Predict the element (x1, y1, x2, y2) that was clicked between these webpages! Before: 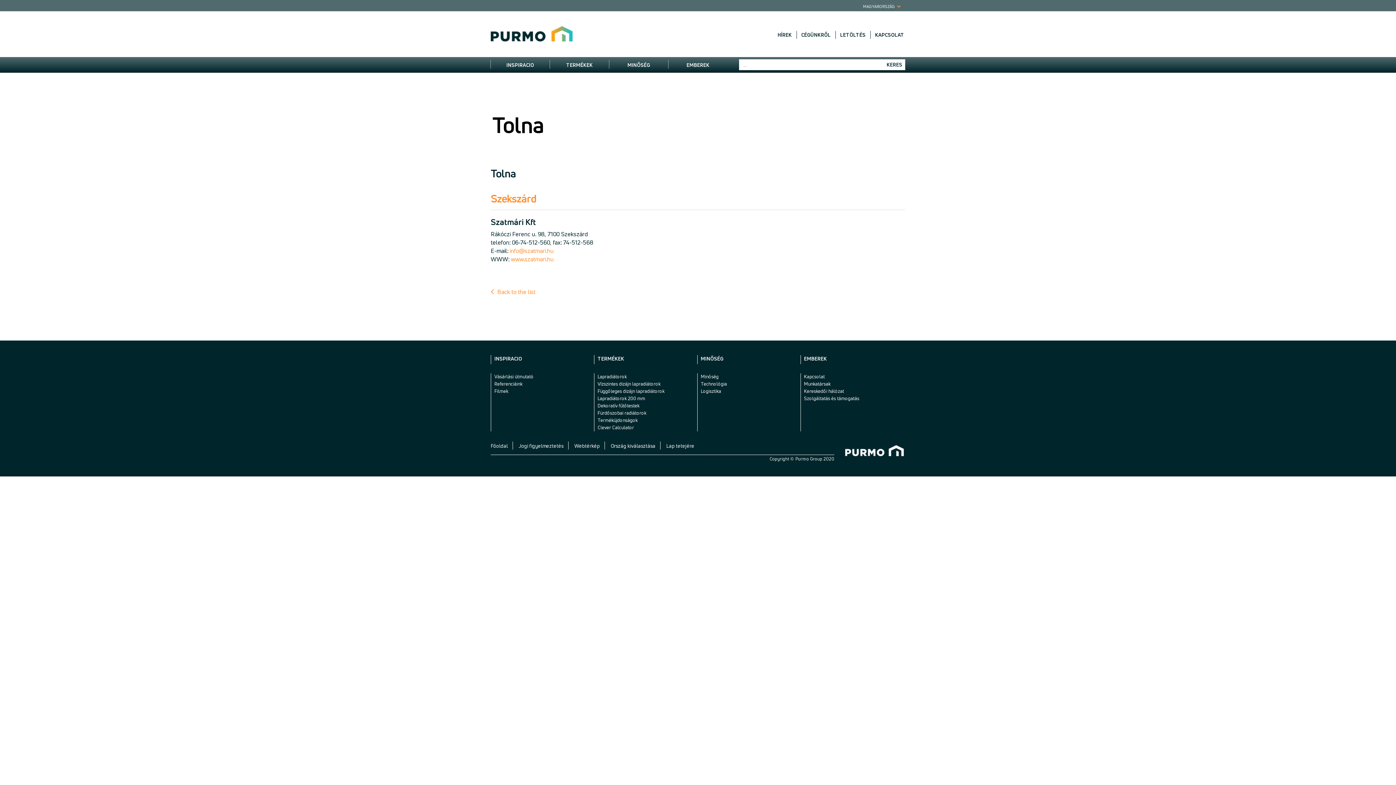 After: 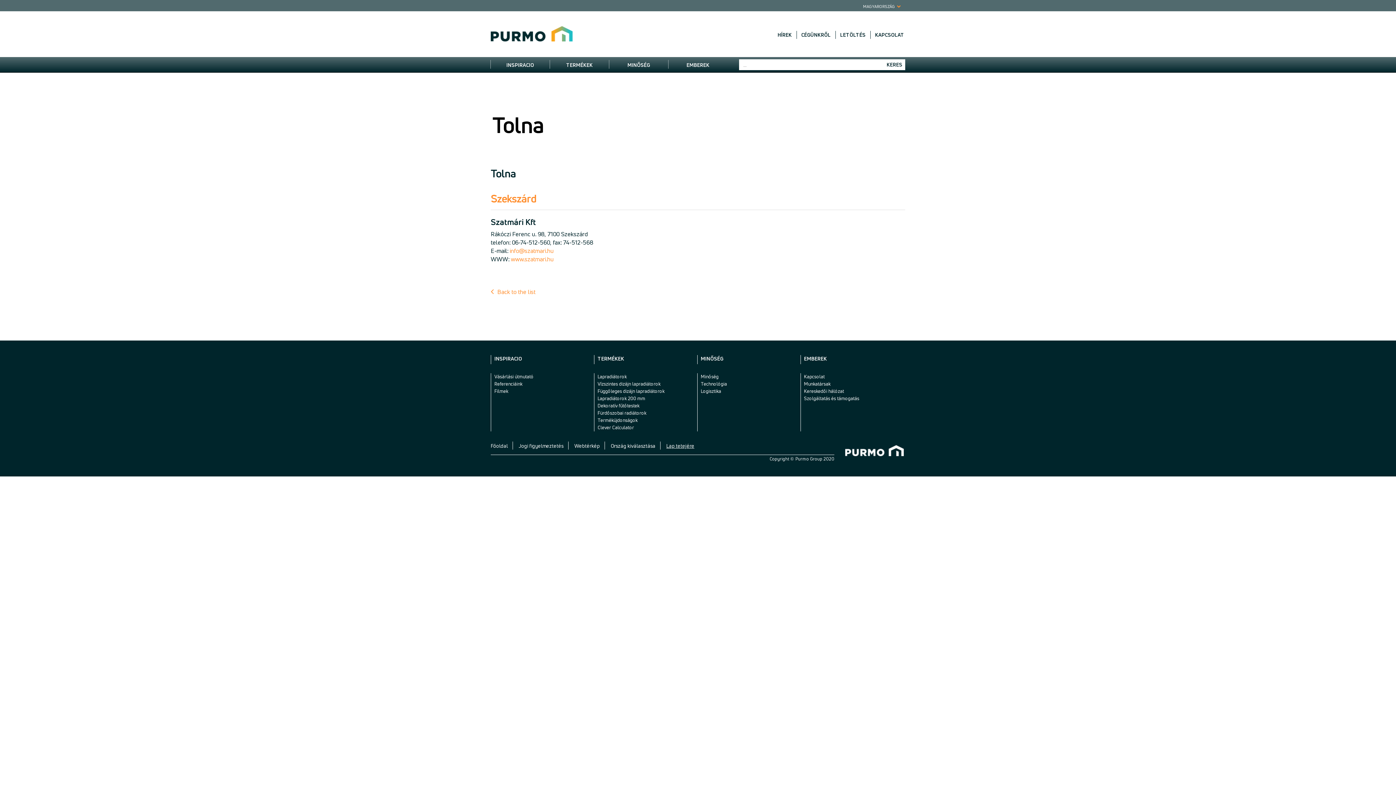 Action: bbox: (666, 442, 694, 449) label: Lap tetejére